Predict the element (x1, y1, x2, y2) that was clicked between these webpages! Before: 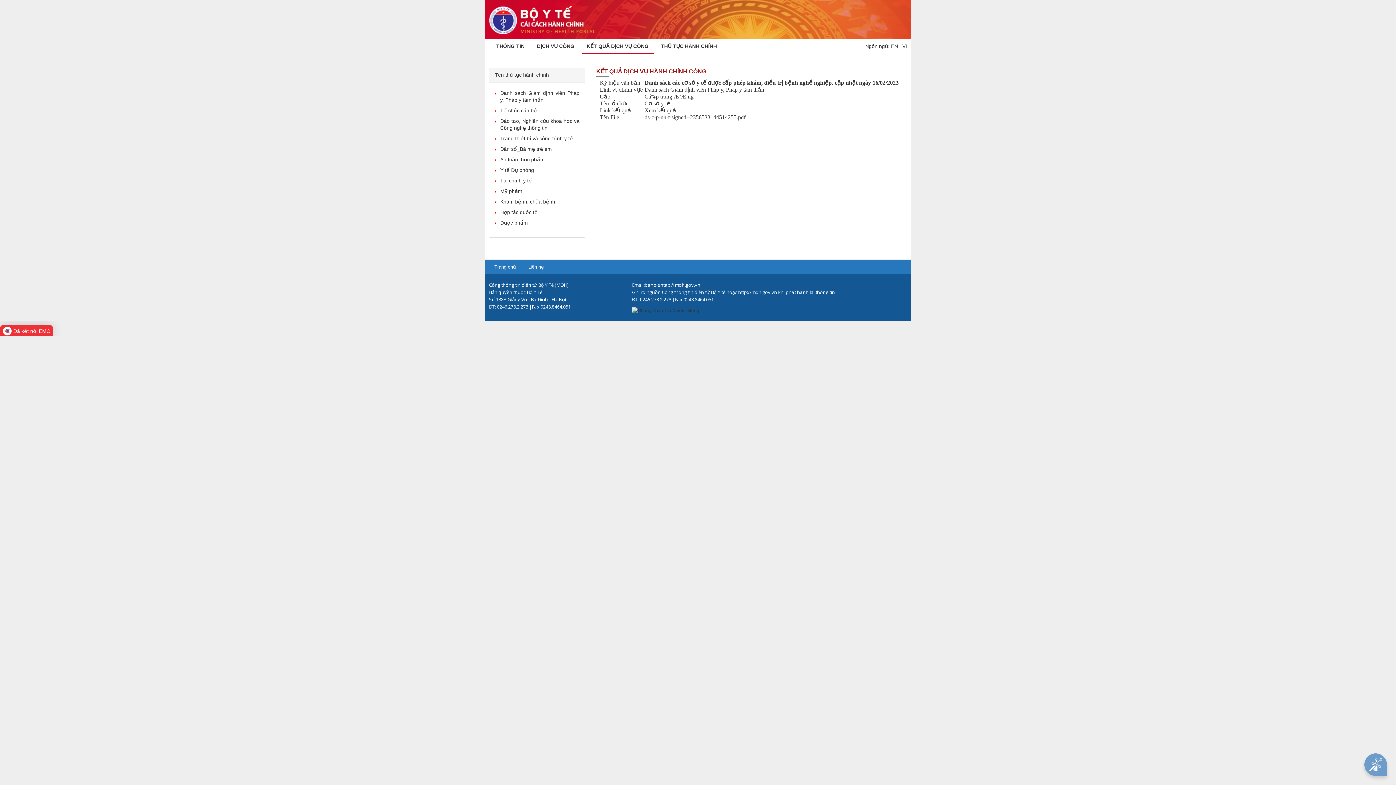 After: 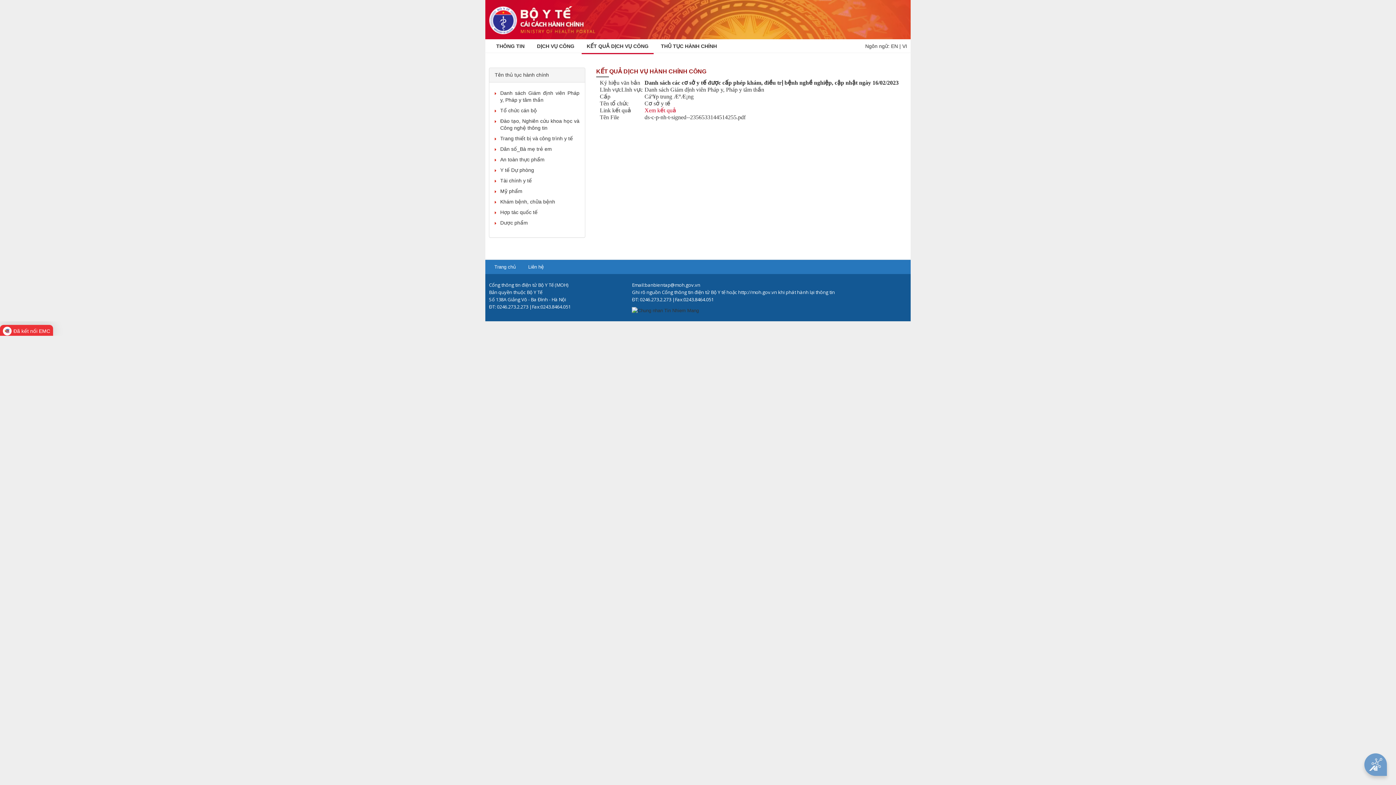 Action: label: Xem kết quả bbox: (644, 107, 676, 113)